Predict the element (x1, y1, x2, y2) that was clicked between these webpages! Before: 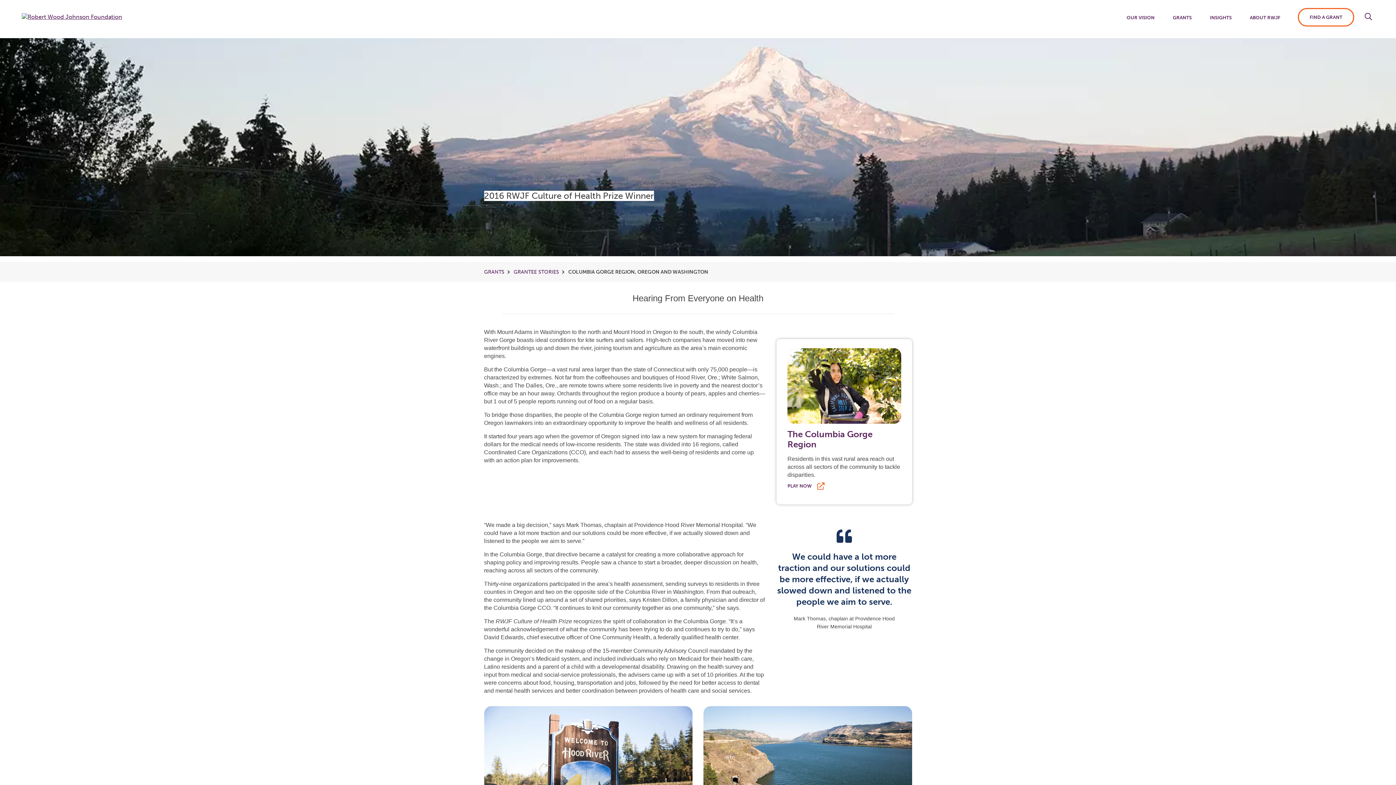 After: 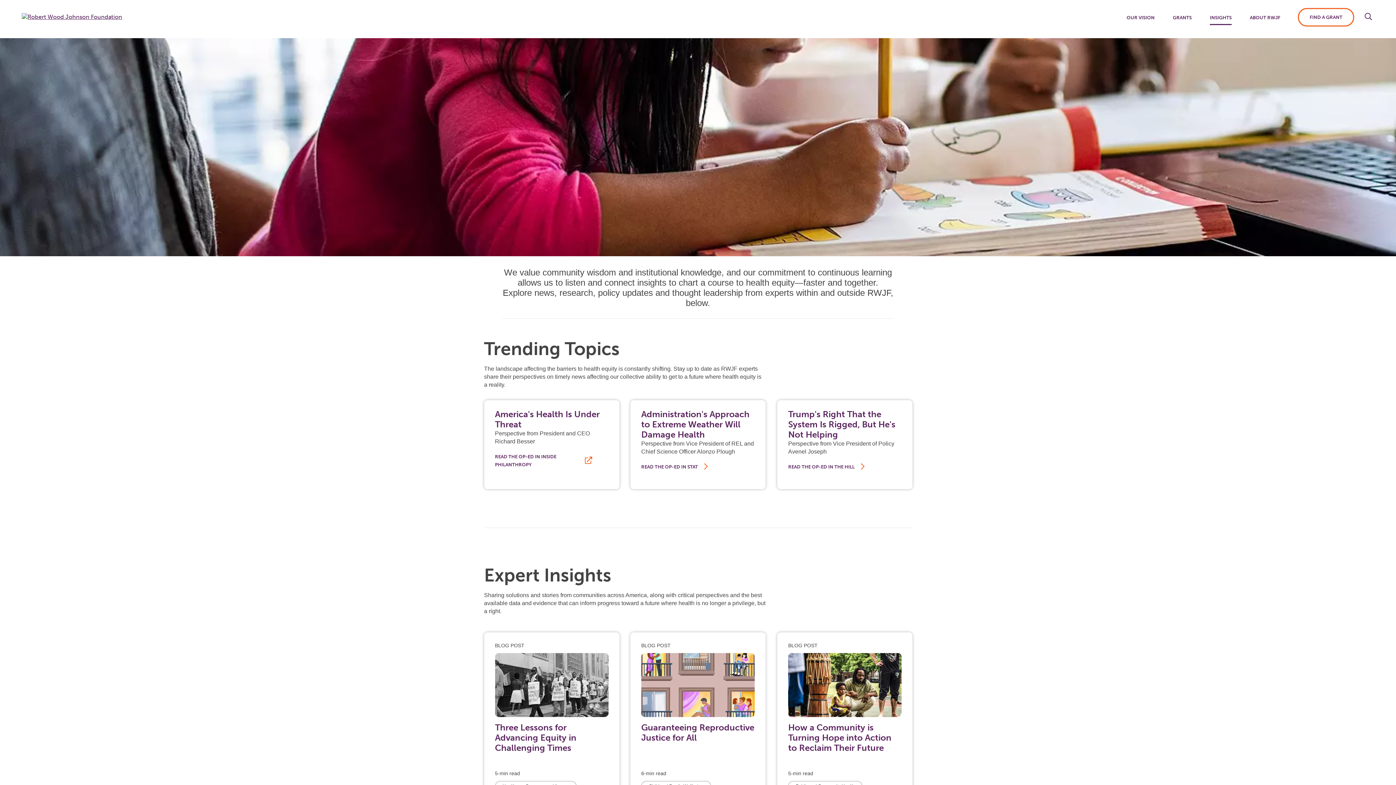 Action: bbox: (1210, 11, 1232, 25) label: INSIGHTS